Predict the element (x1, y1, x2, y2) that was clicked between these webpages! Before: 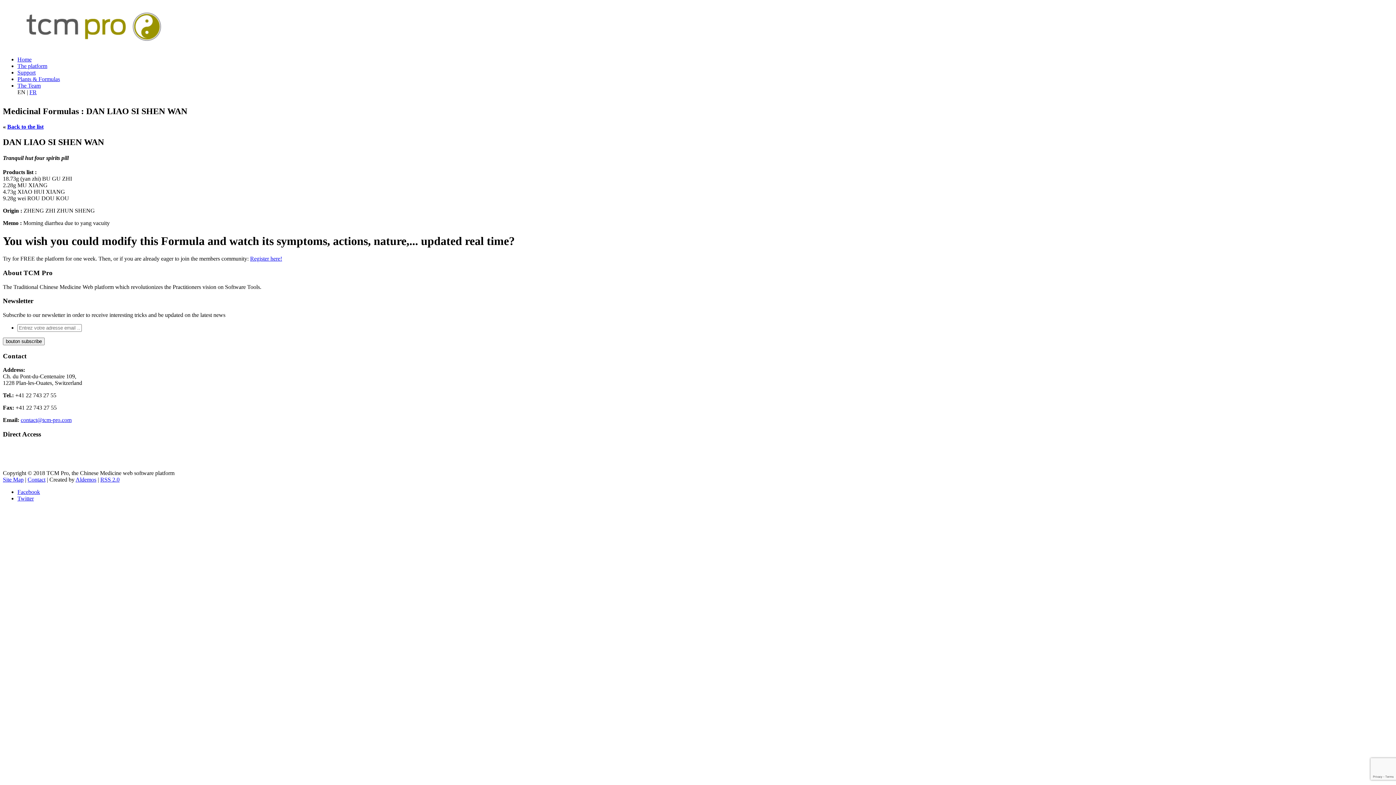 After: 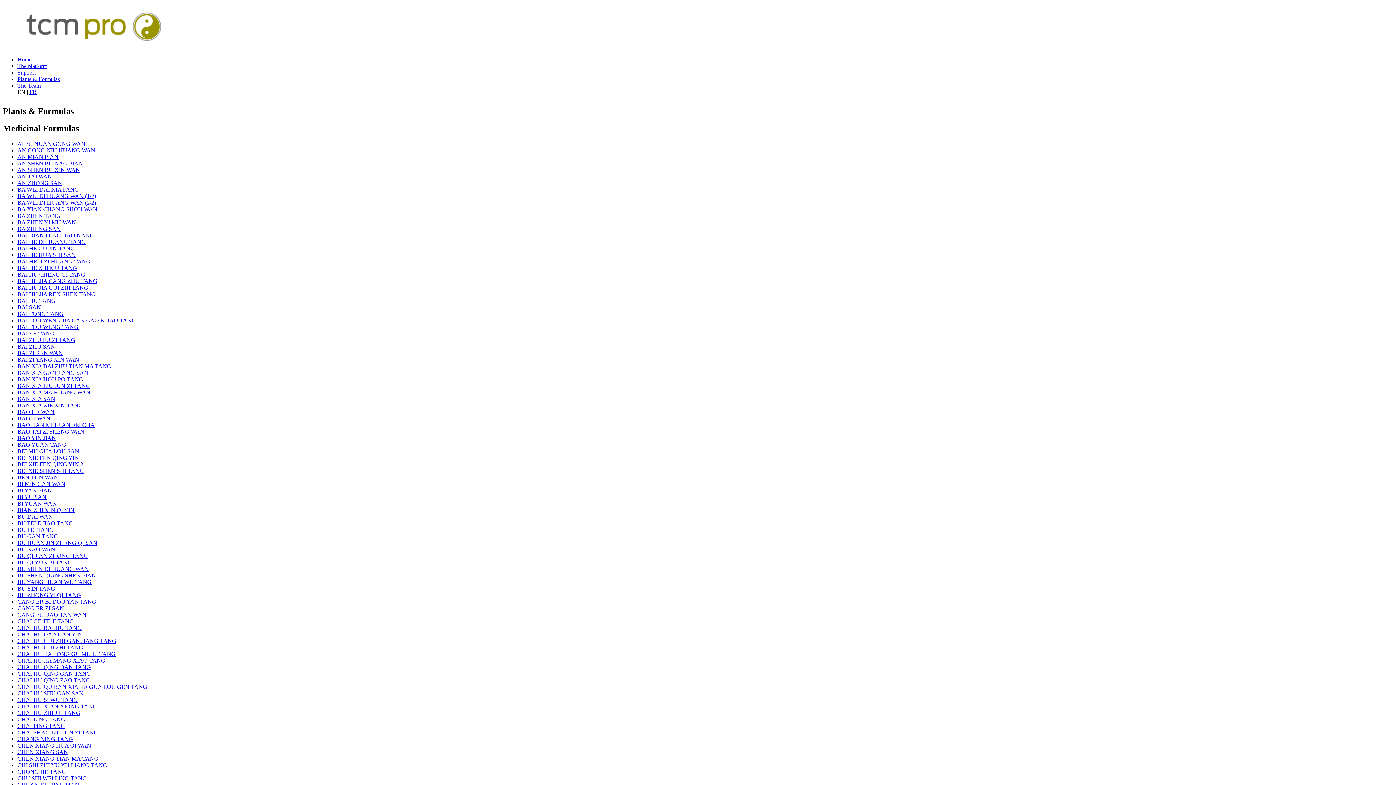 Action: bbox: (7, 123, 43, 129) label: Back to the list